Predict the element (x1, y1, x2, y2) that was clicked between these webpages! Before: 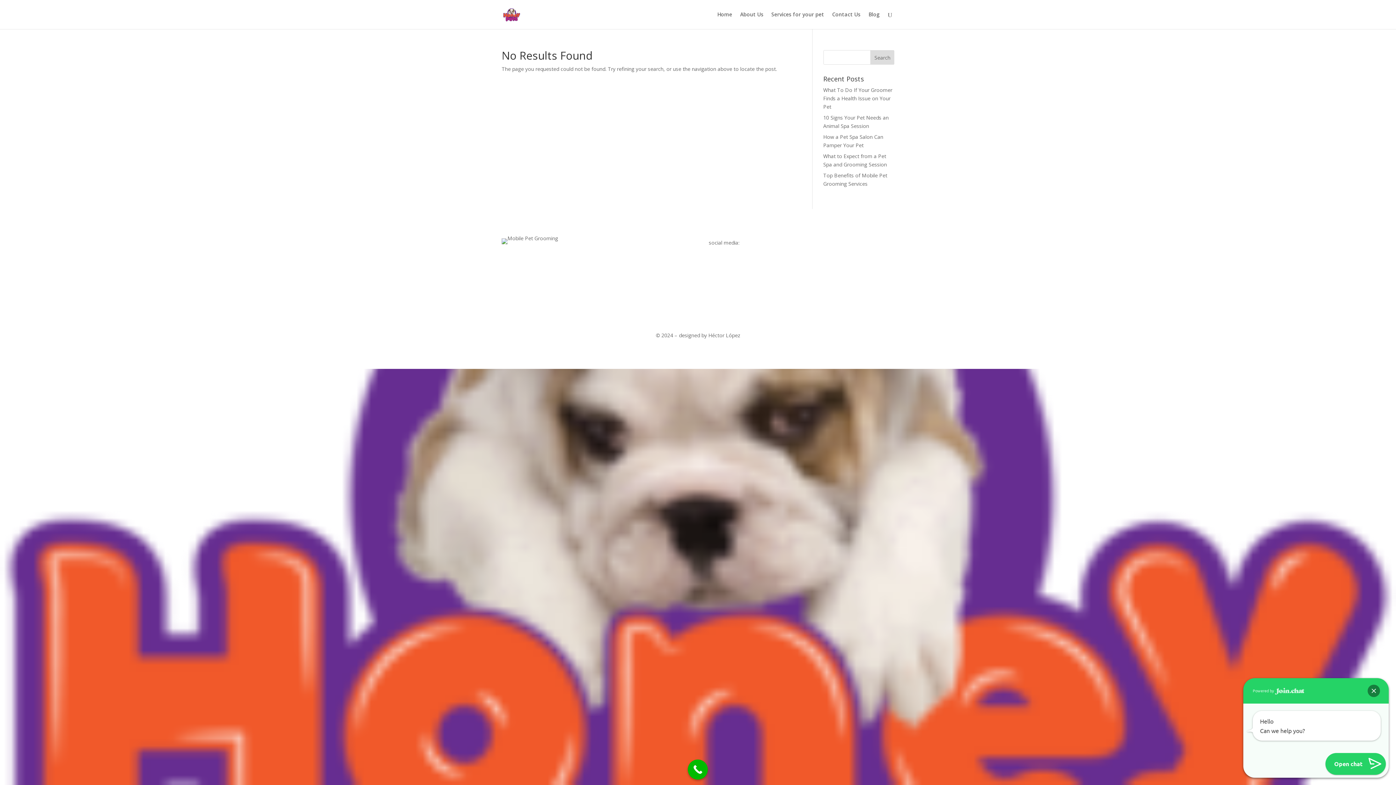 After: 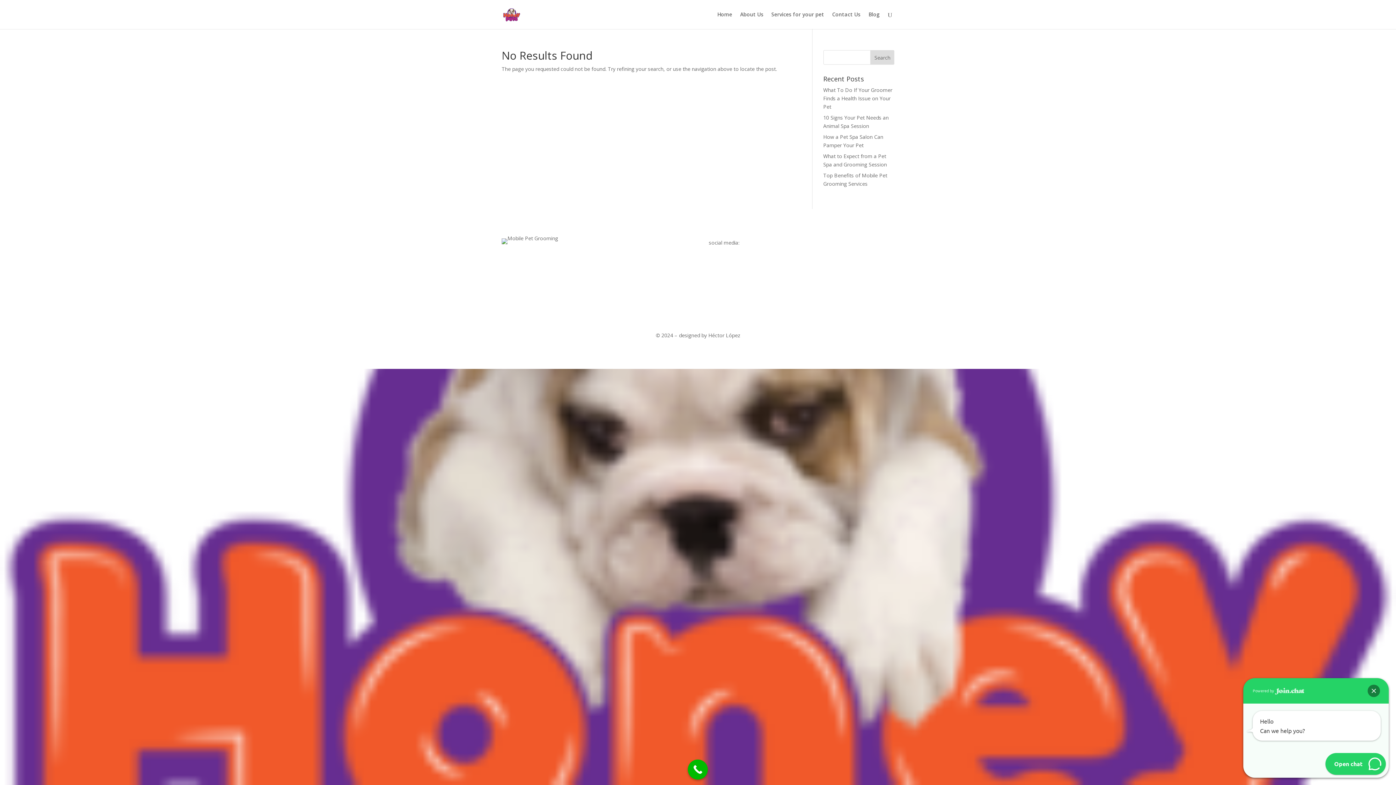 Action: bbox: (708, 257, 720, 269)